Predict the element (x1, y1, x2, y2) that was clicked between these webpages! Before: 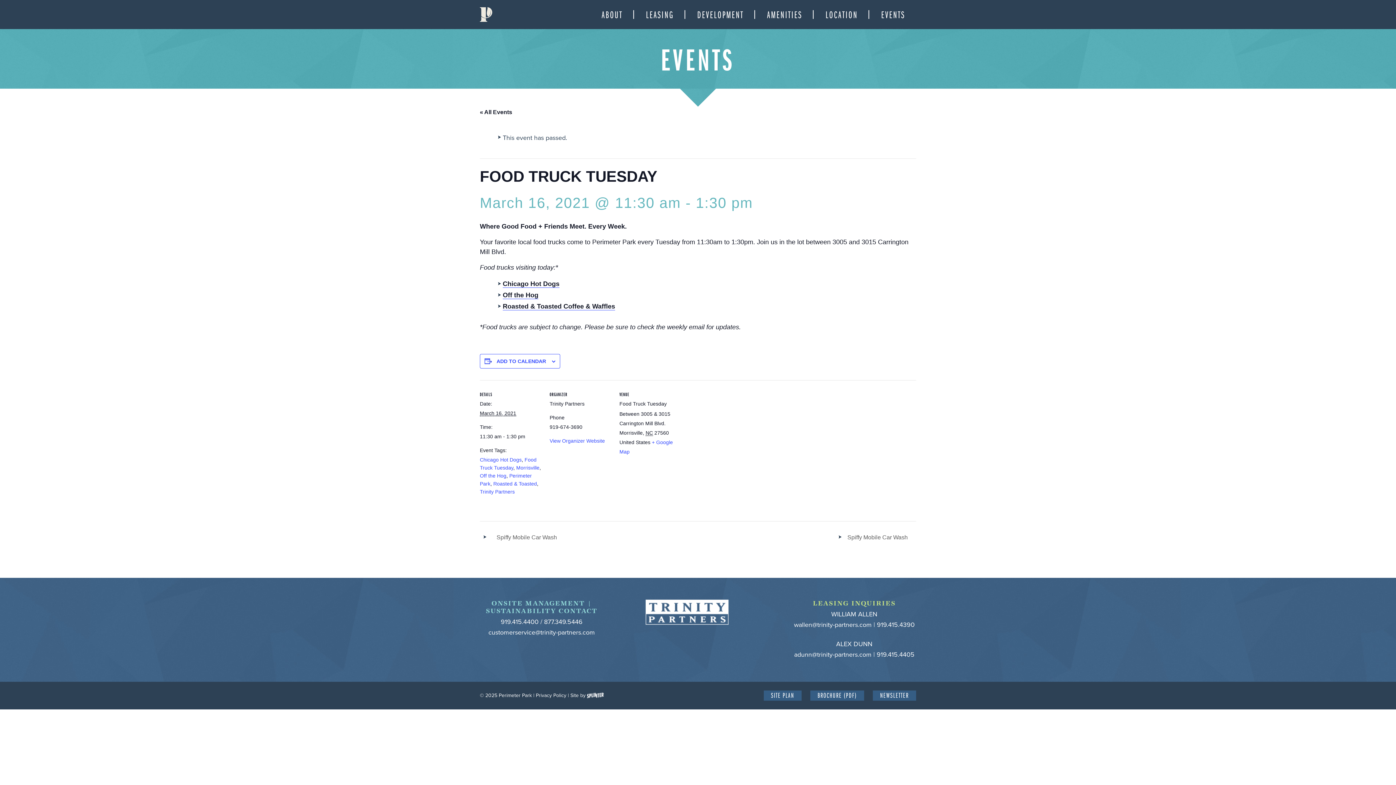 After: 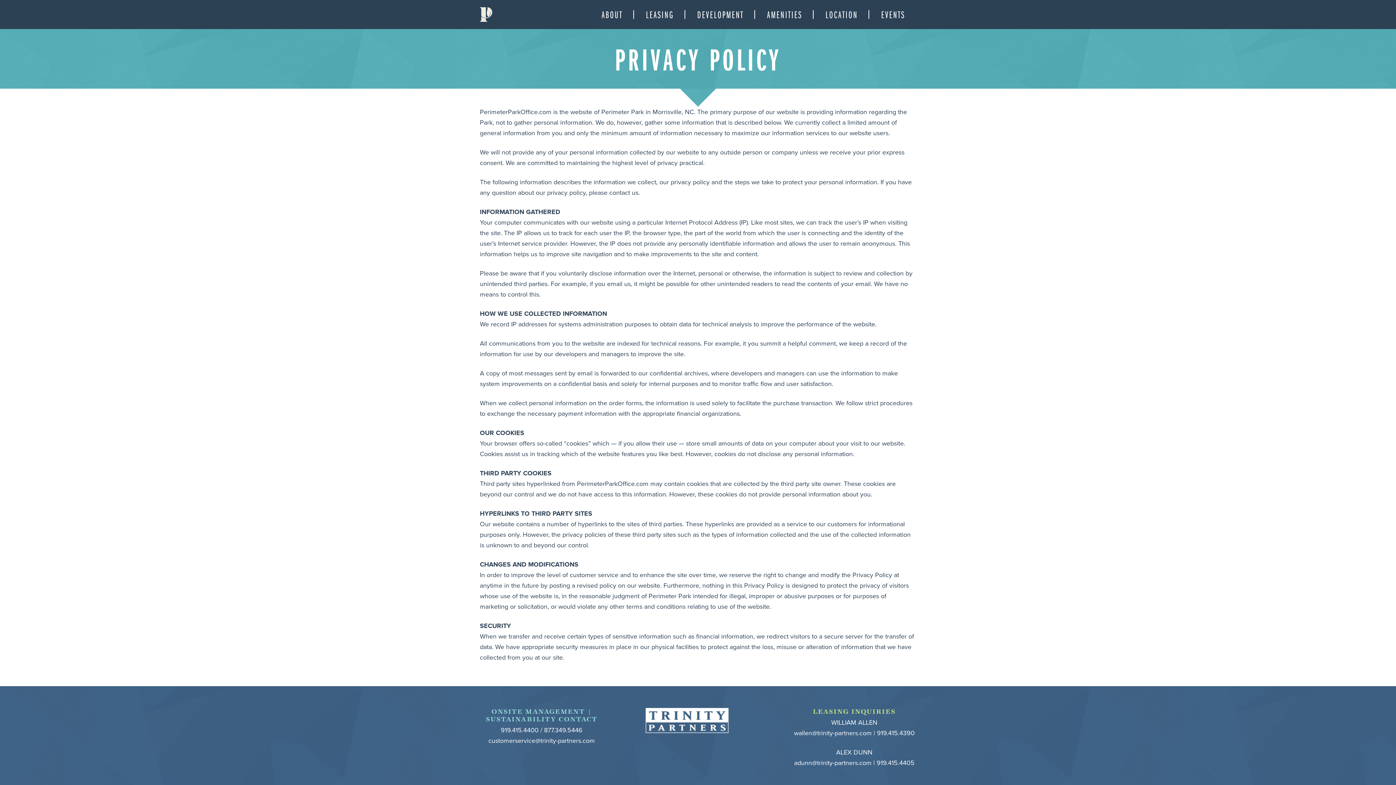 Action: label: Privacy Policy bbox: (536, 692, 566, 698)